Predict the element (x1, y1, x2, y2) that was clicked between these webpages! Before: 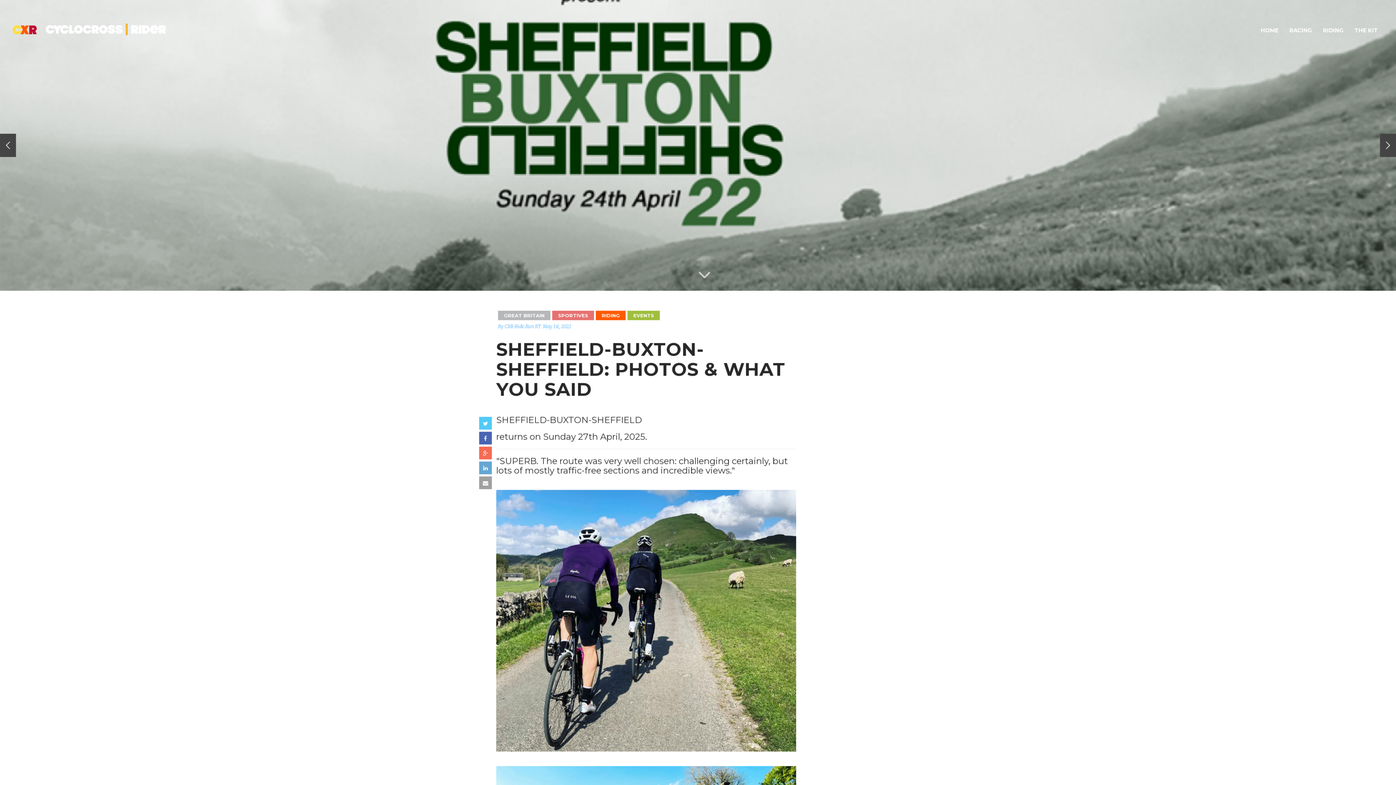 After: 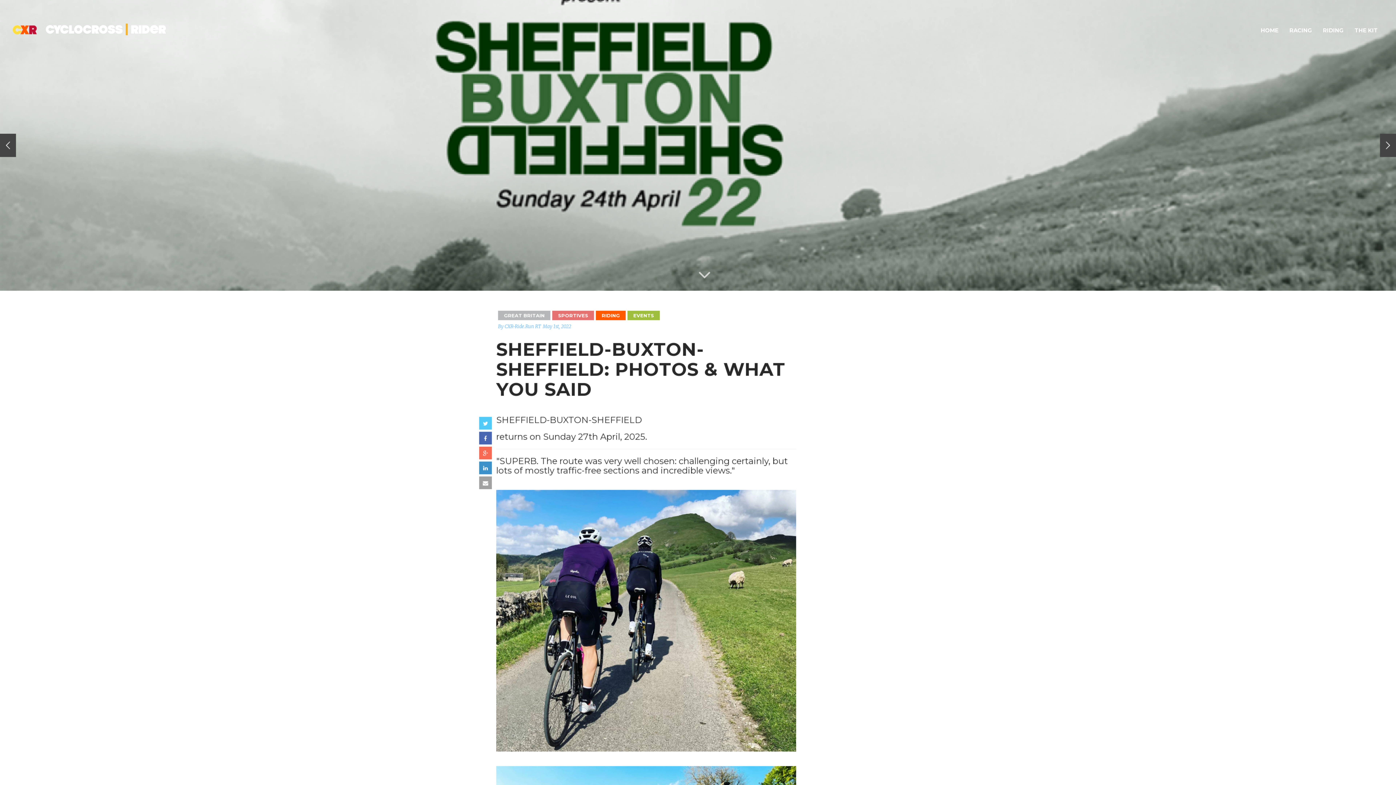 Action: bbox: (479, 461, 492, 474)